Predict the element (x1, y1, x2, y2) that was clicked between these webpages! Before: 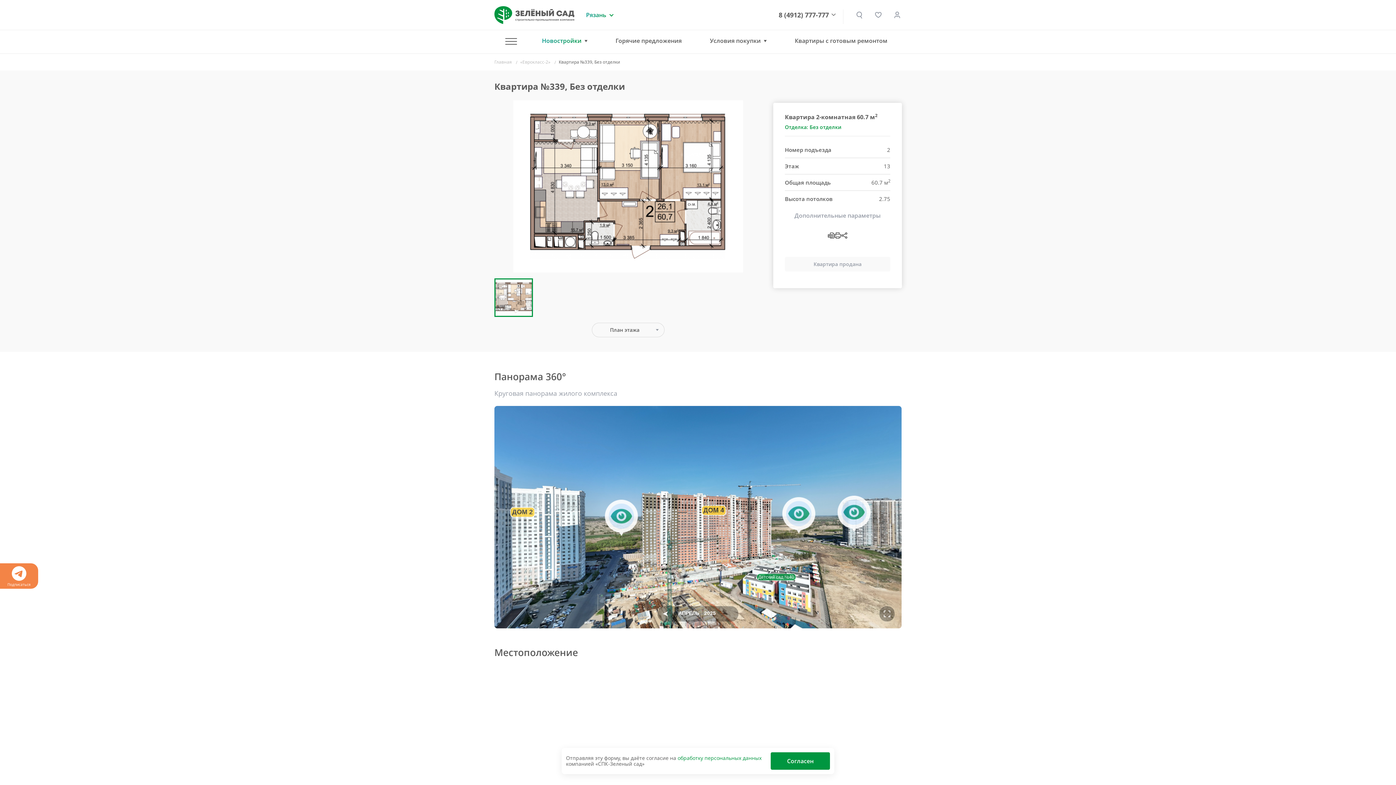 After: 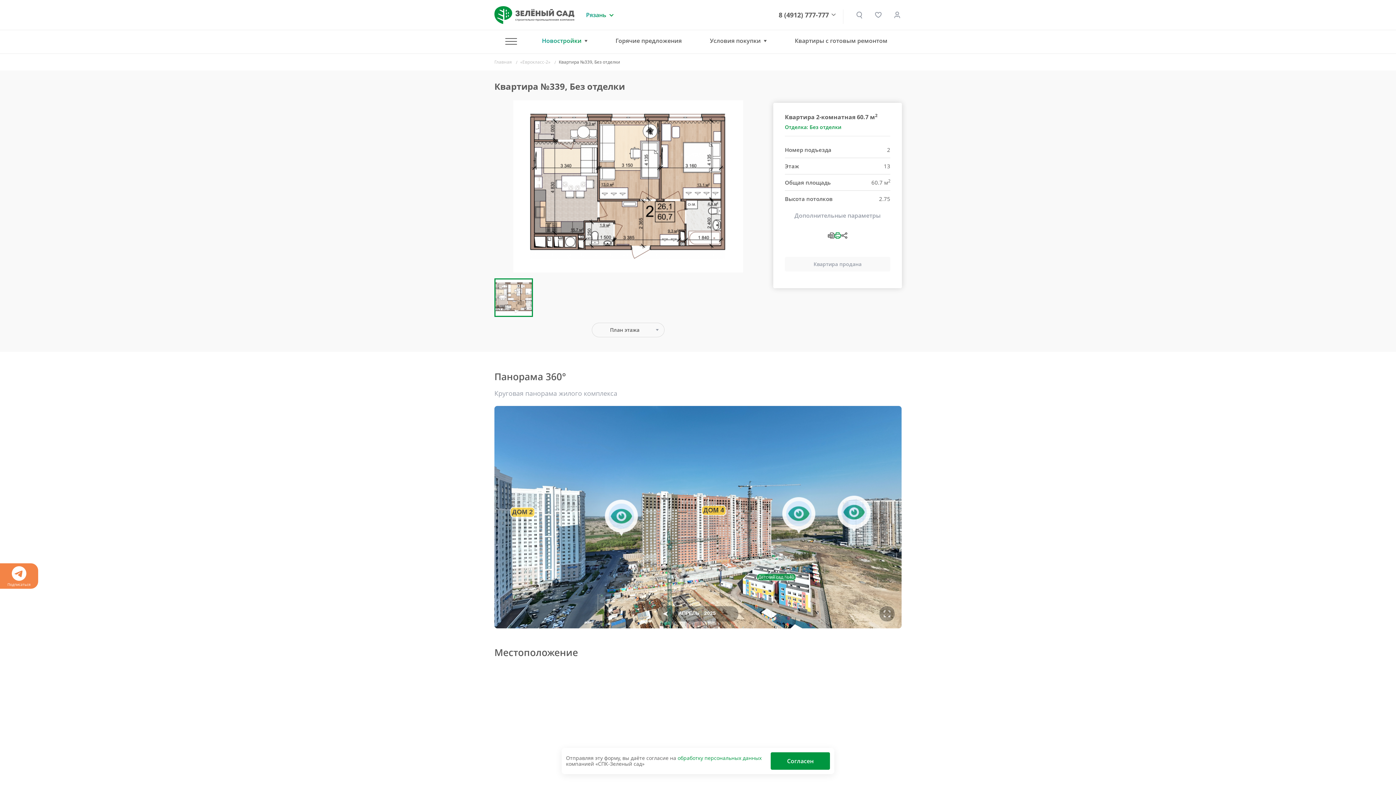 Action: bbox: (834, 231, 841, 238)